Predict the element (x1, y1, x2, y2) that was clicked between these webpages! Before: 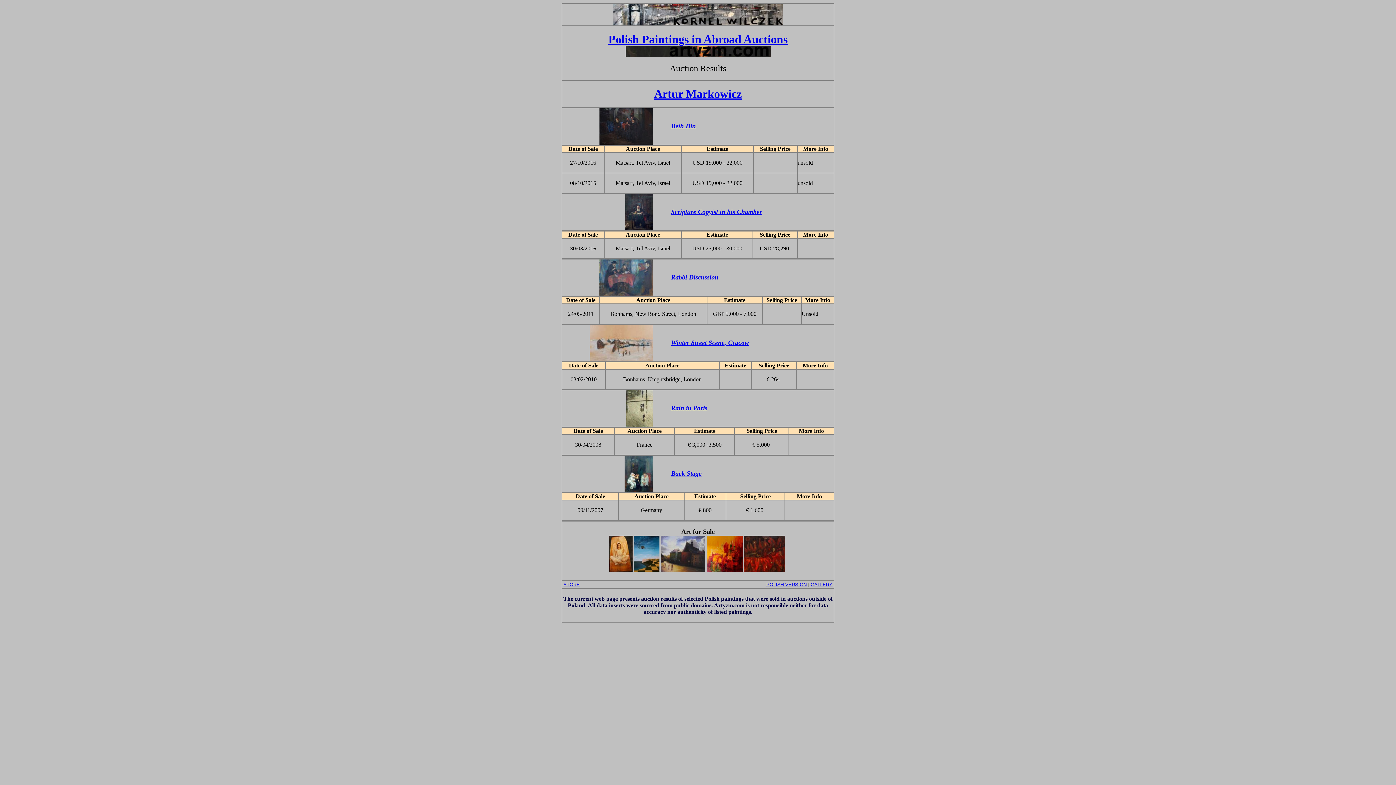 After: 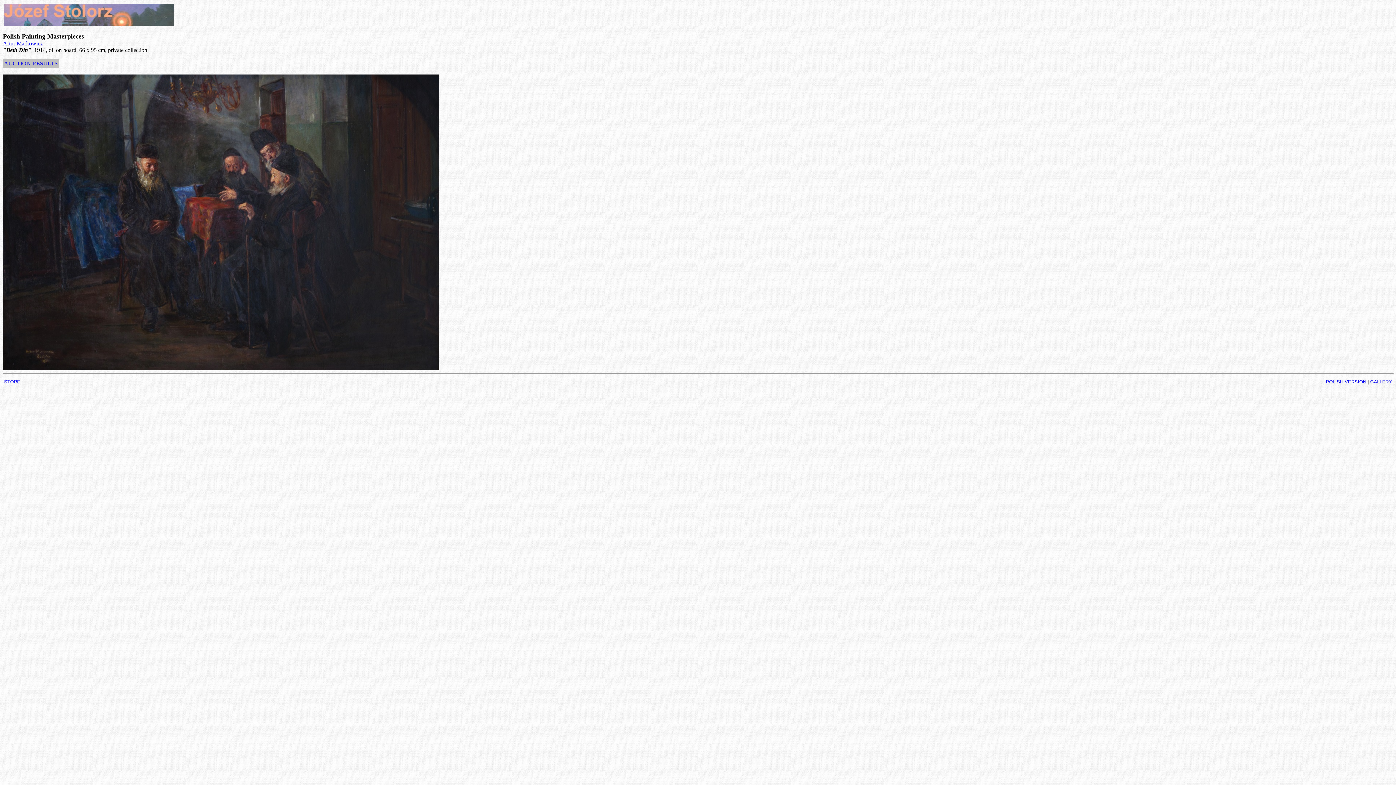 Action: label: Beth Din bbox: (671, 123, 696, 129)